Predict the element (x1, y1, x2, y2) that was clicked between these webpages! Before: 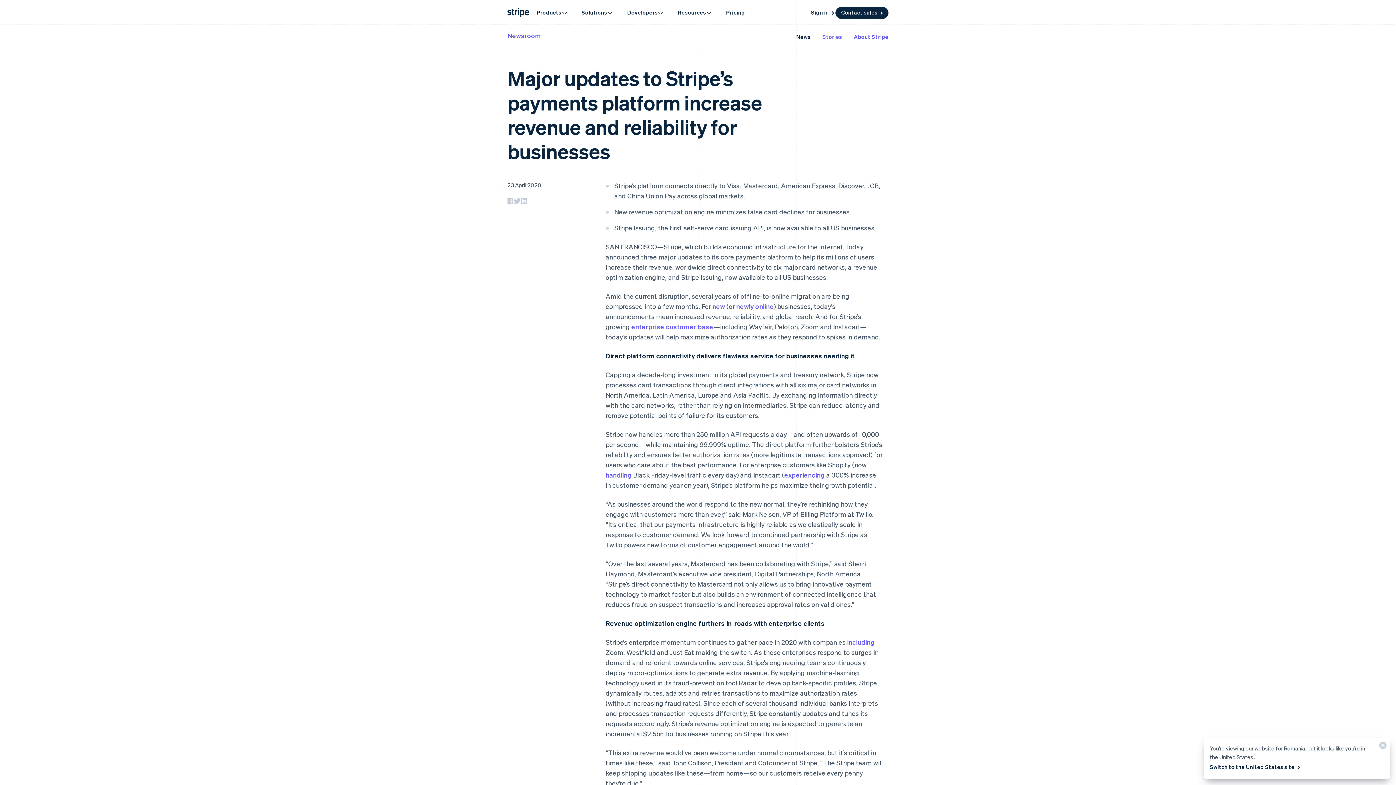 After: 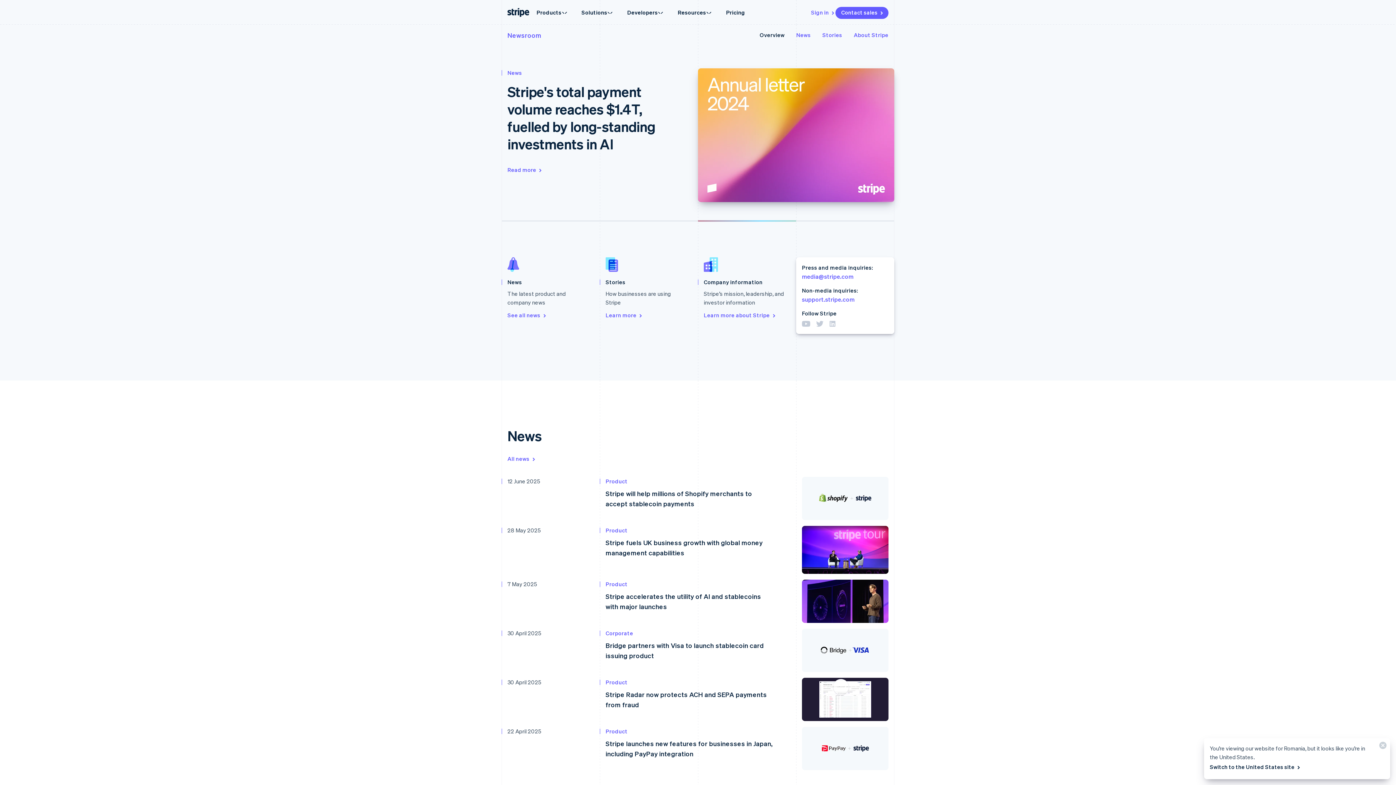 Action: label: Newsroom bbox: (507, 31, 541, 39)